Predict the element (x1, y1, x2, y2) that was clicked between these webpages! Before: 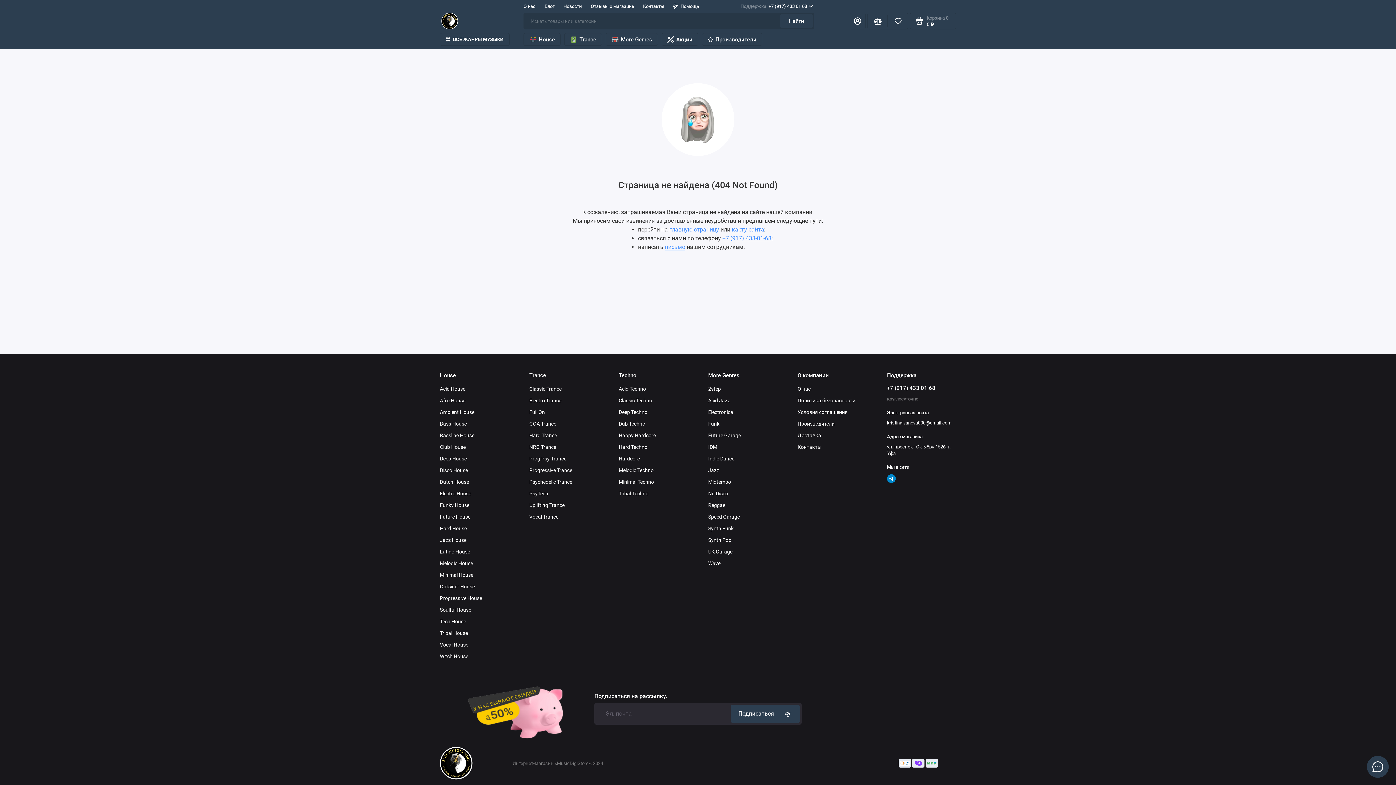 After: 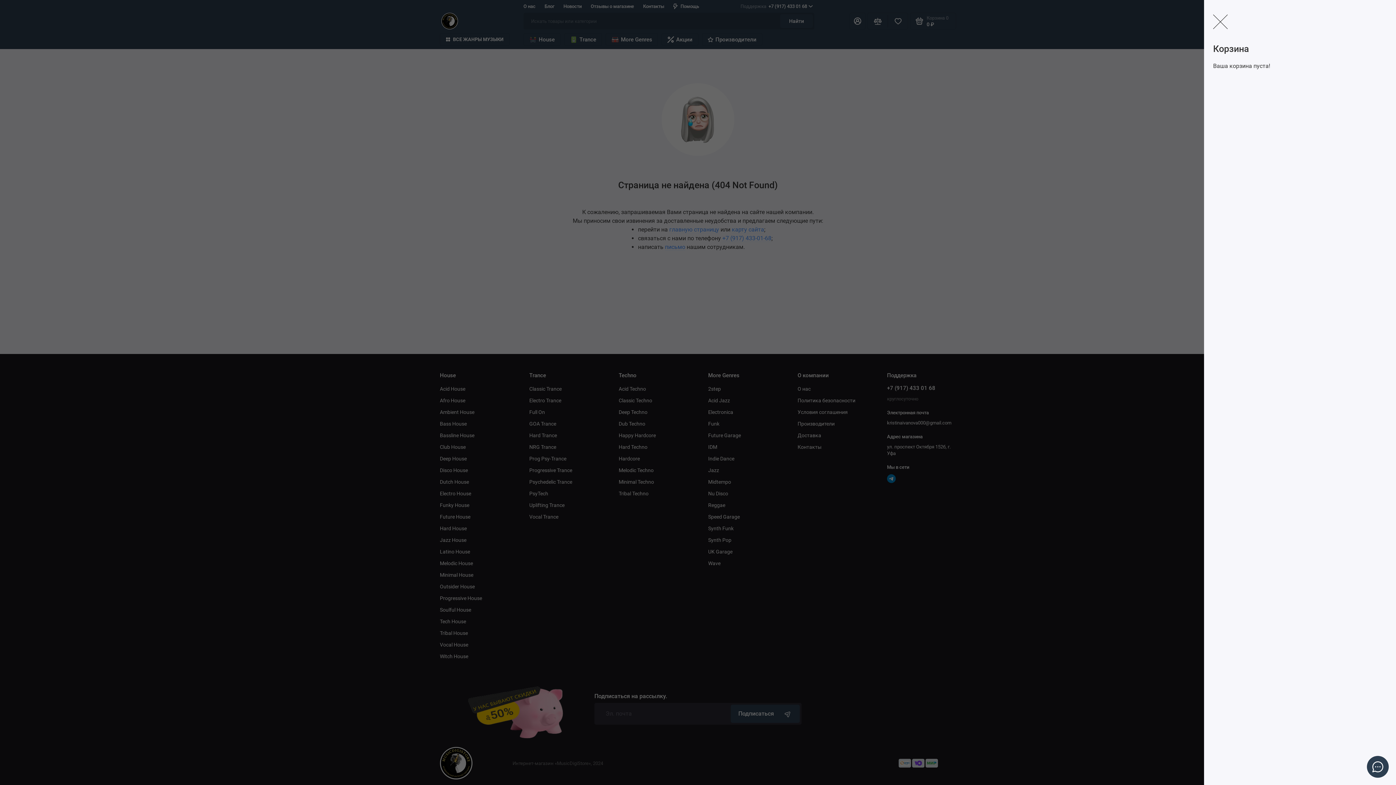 Action: label: Корзина 0
0 ₽ bbox: (910, 12, 956, 29)